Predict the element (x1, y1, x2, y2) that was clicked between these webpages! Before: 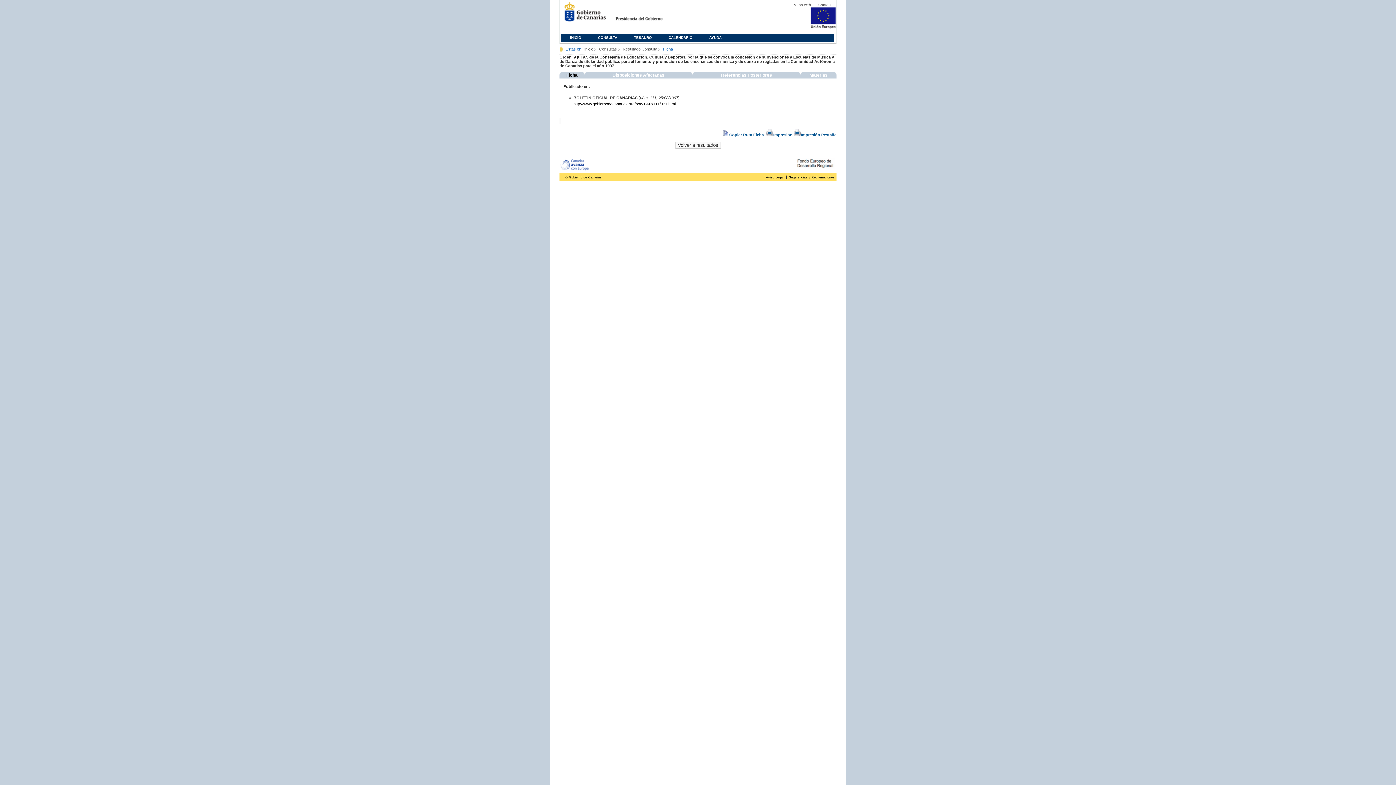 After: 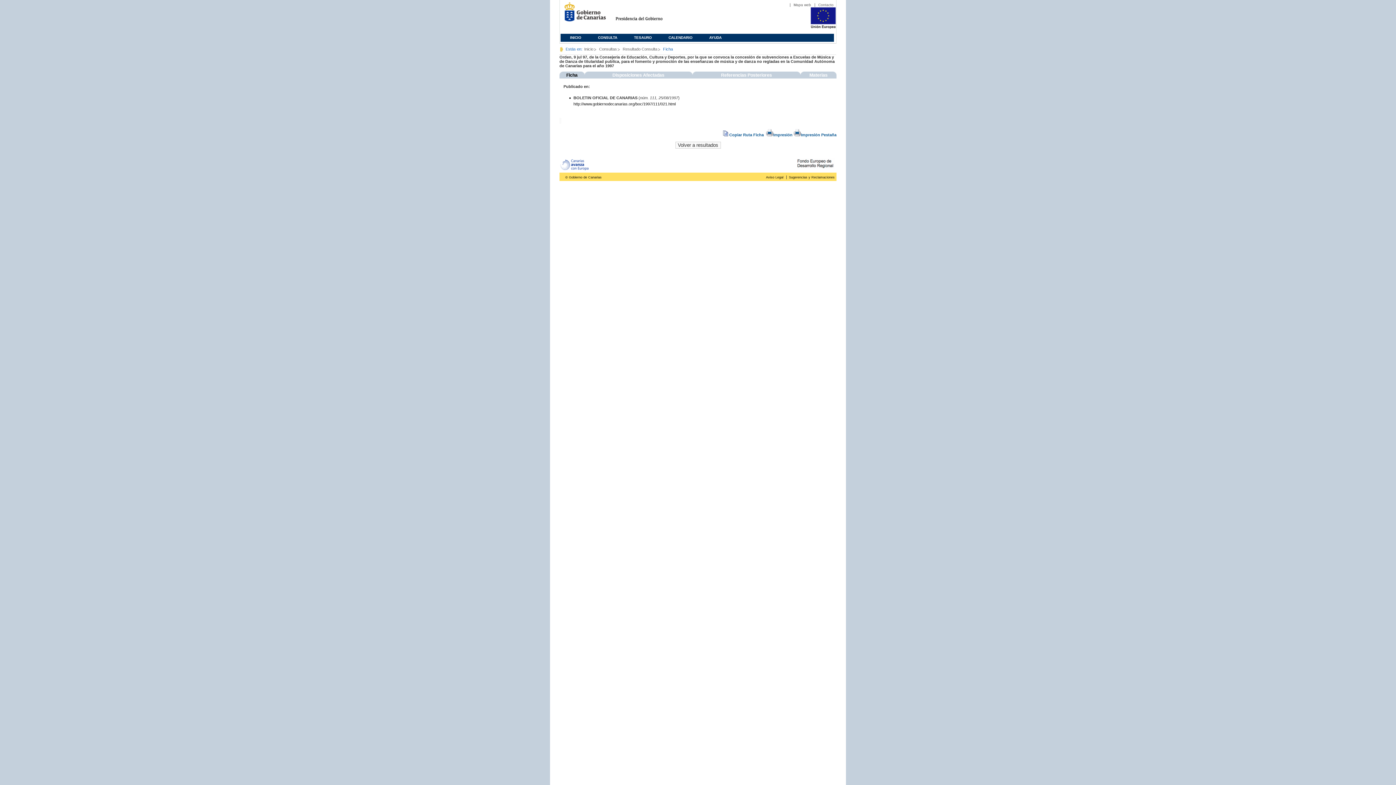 Action: label: http://www.gobiernodecanarias.org/boc/1997/111/021.html bbox: (573, 101, 675, 106)